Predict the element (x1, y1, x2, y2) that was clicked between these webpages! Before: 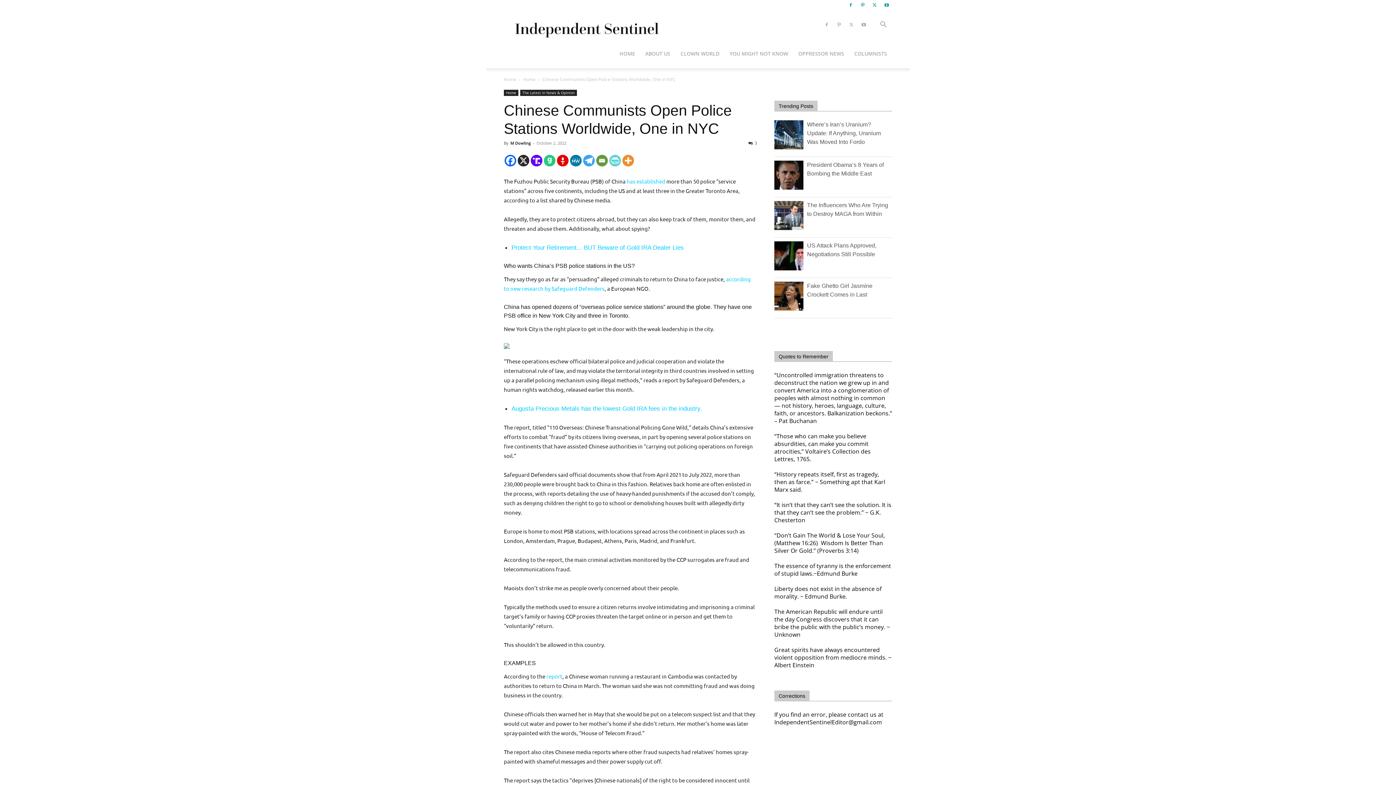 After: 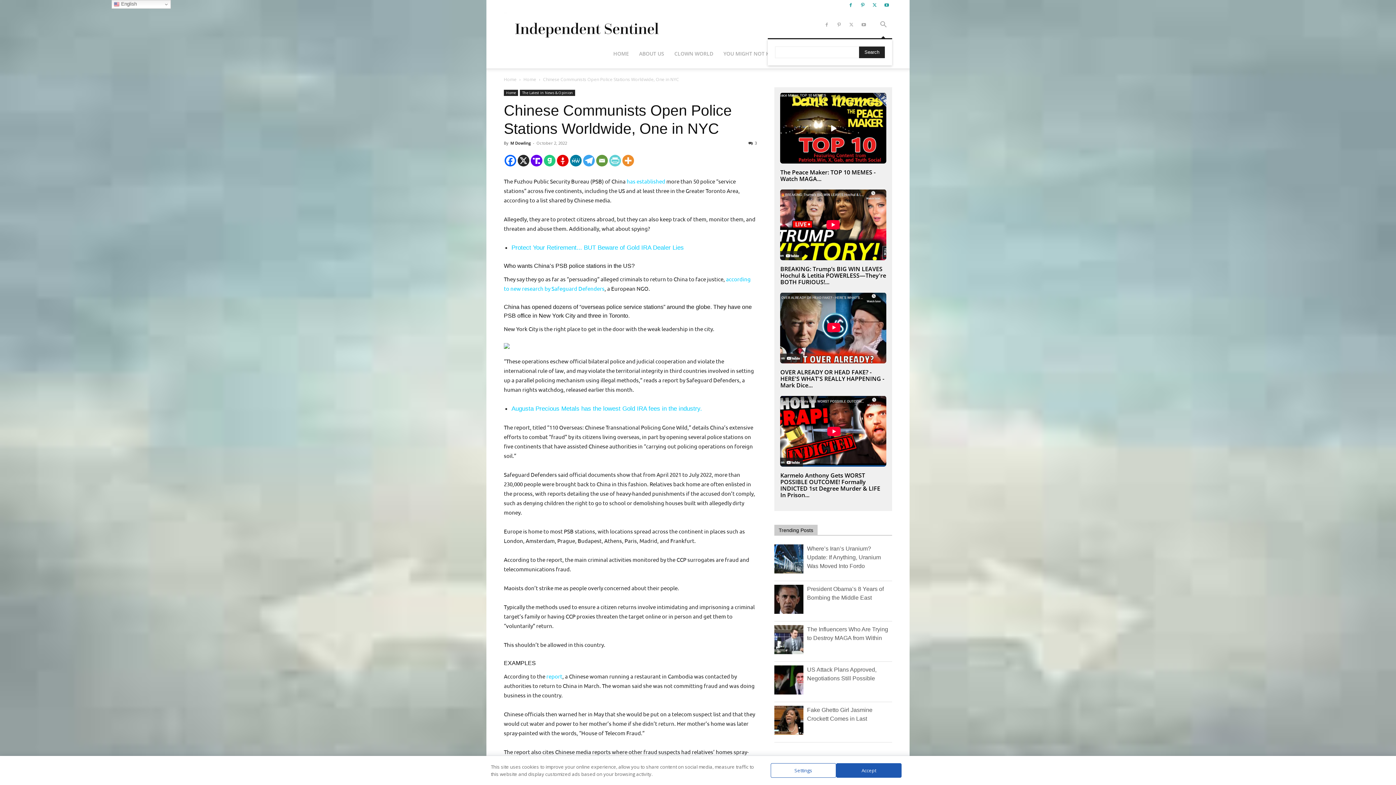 Action: label: Search bbox: (874, 21, 892, 28)